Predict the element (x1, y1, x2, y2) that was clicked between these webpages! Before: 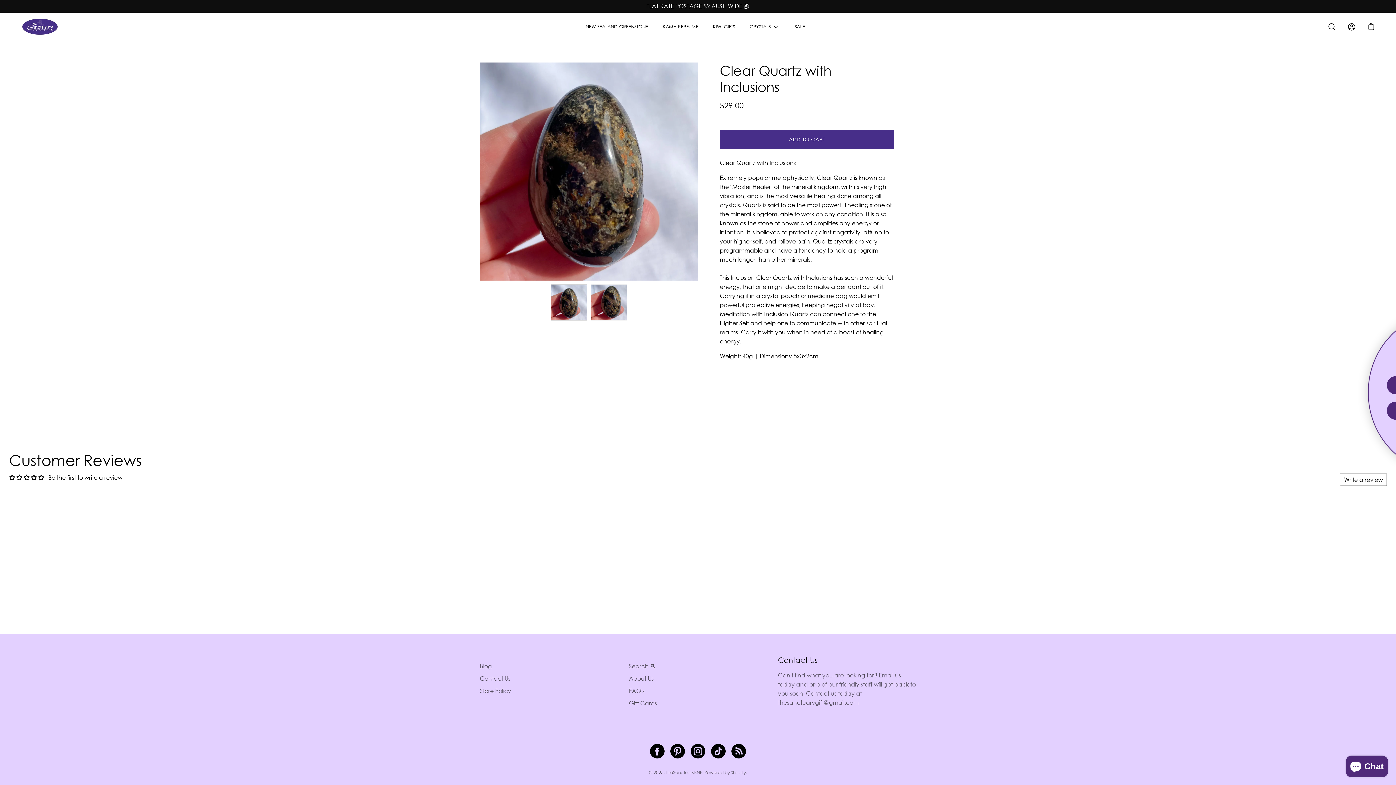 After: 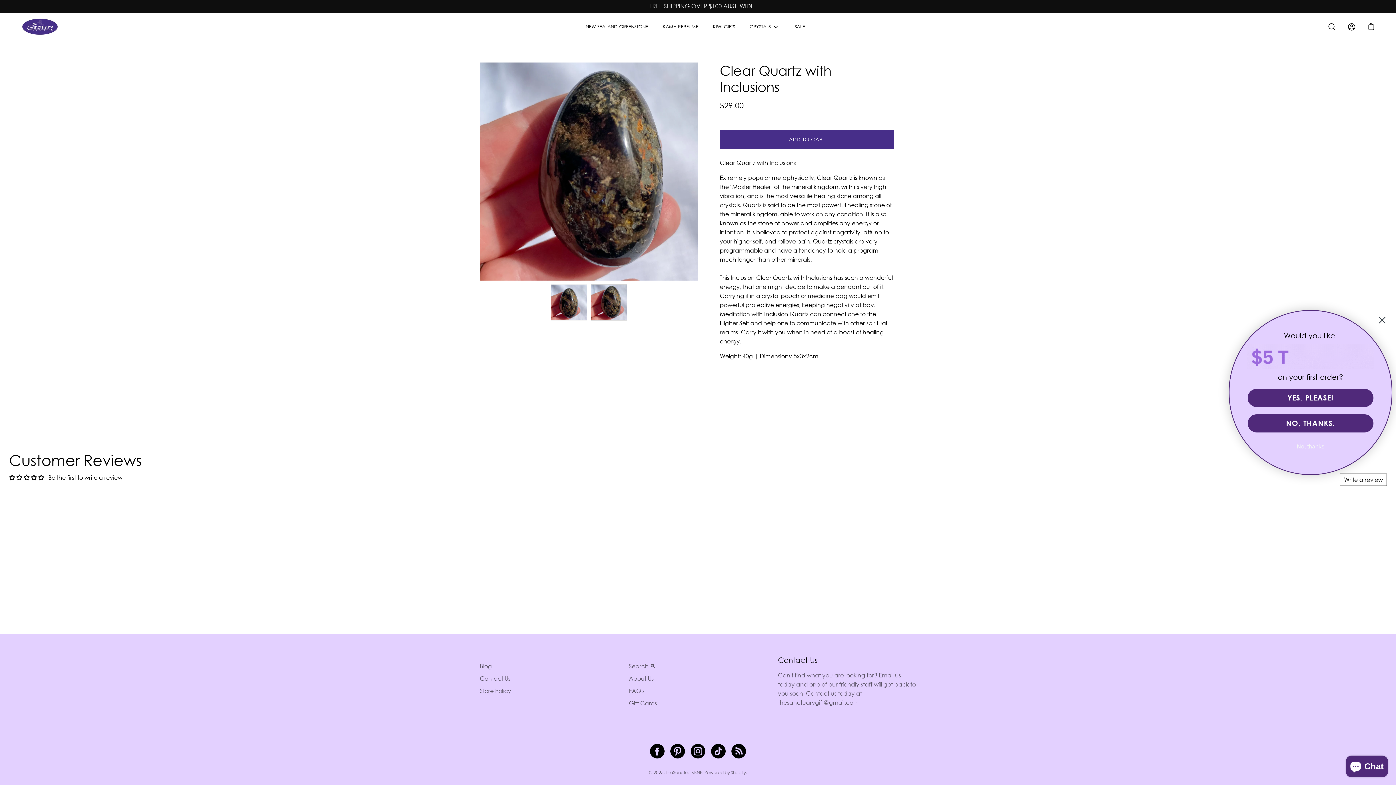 Action: label: Clear Quartz with Inclusions bbox: (590, 284, 627, 320)